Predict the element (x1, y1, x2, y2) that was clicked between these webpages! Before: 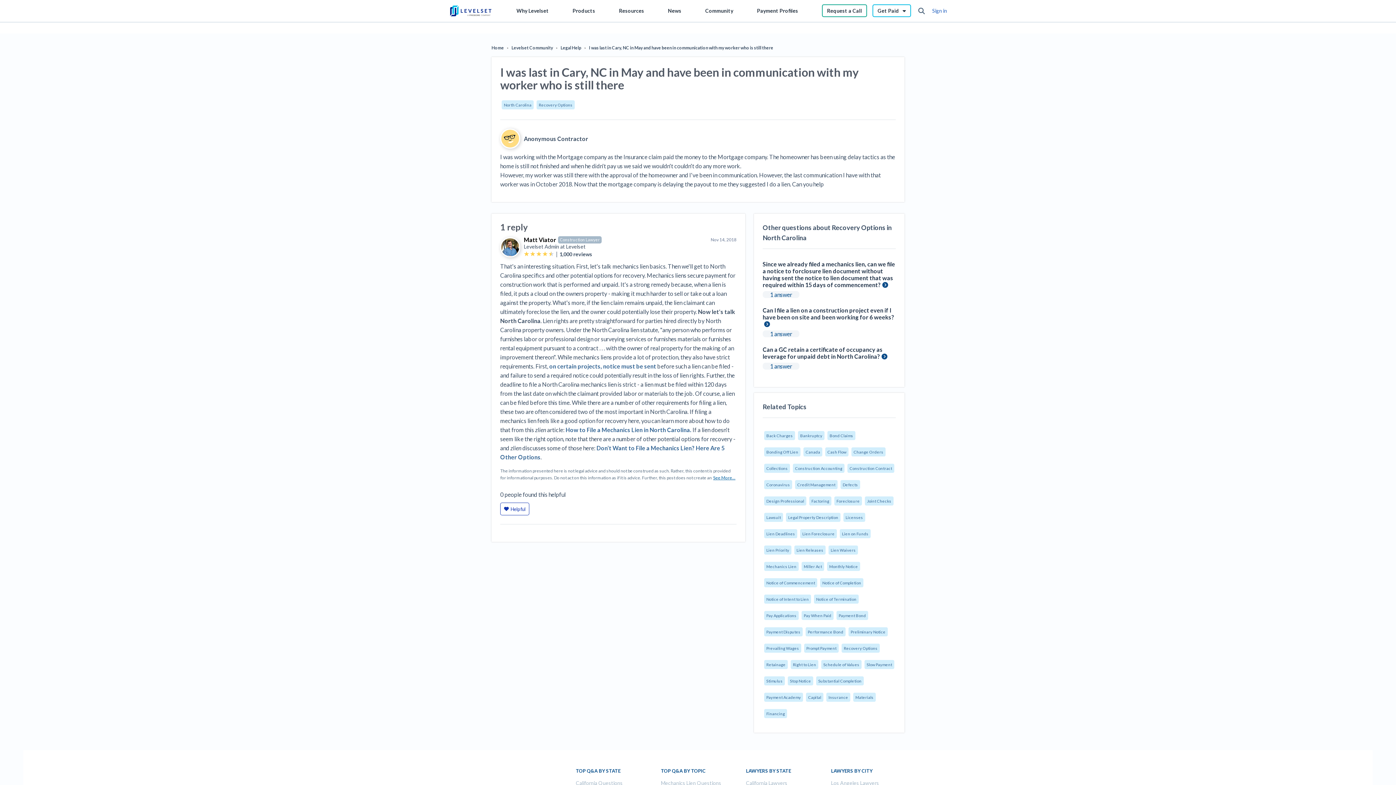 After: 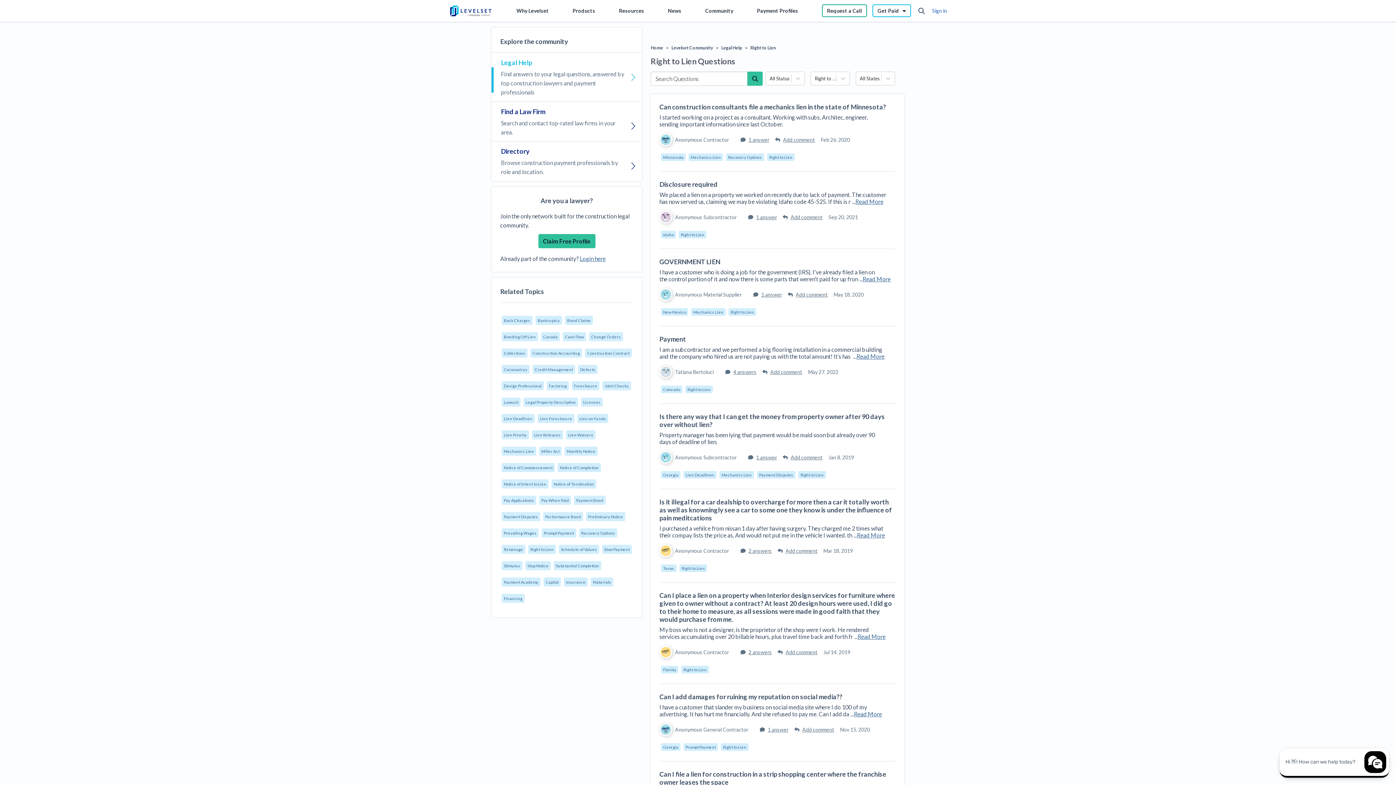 Action: bbox: (790, 660, 818, 669) label: Right to Lien